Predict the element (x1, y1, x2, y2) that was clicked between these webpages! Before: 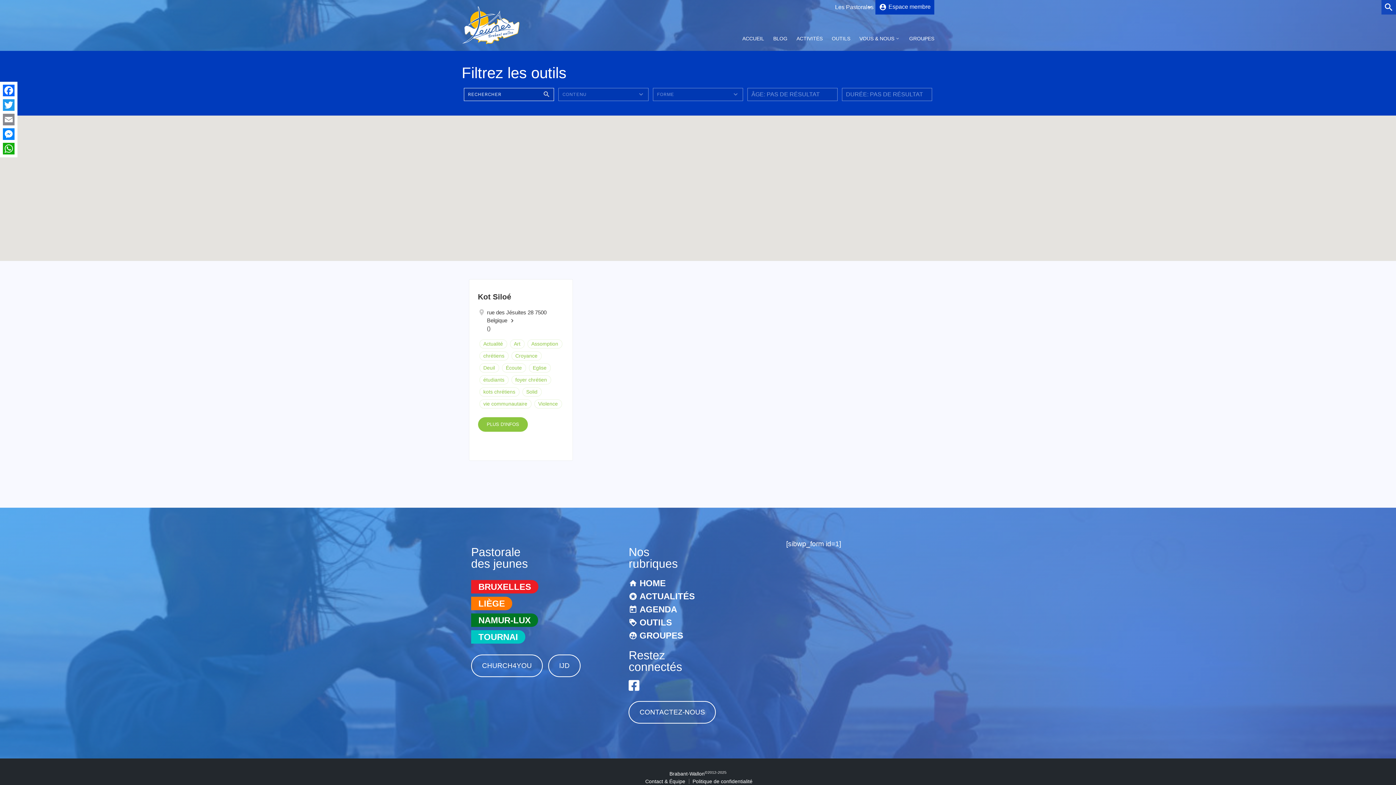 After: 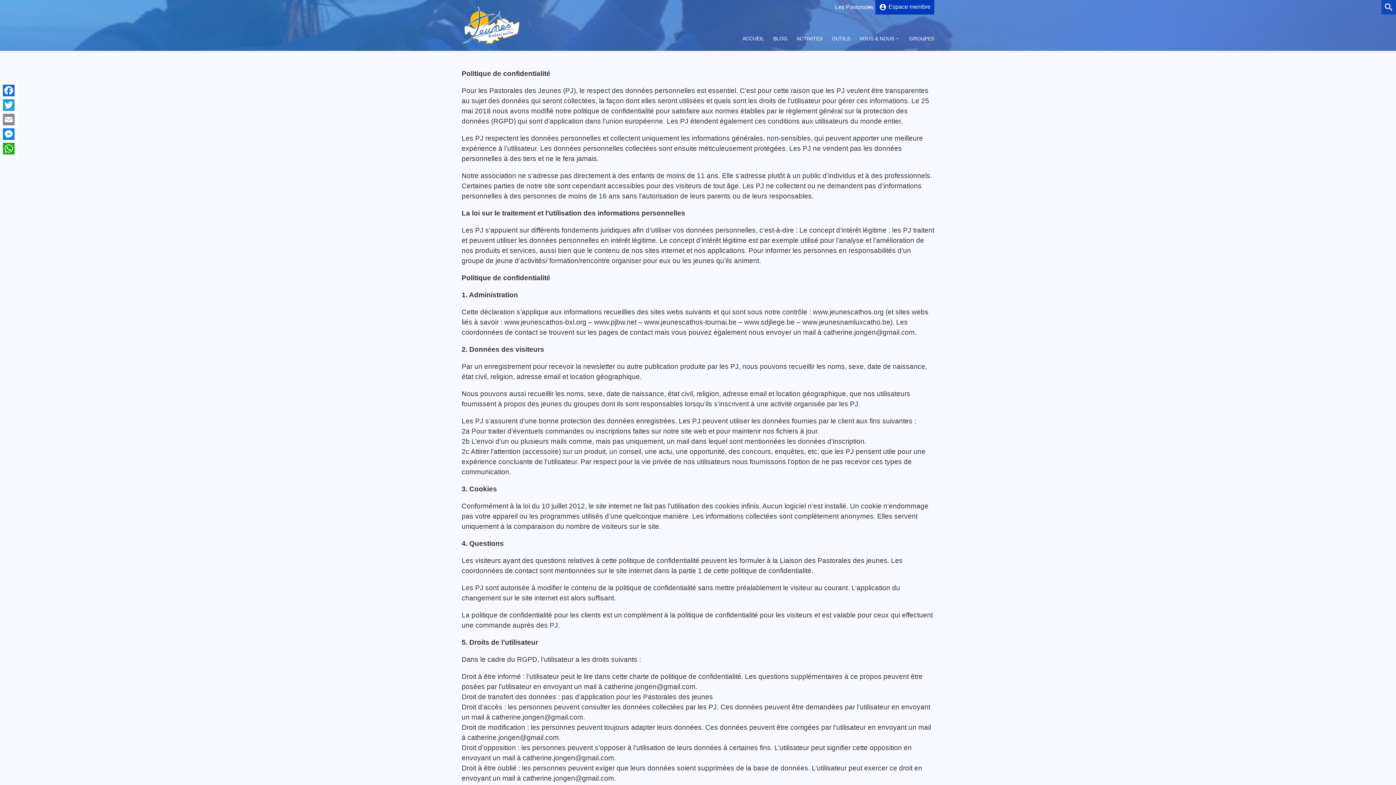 Action: bbox: (692, 778, 752, 784) label: Politique de confidentialité